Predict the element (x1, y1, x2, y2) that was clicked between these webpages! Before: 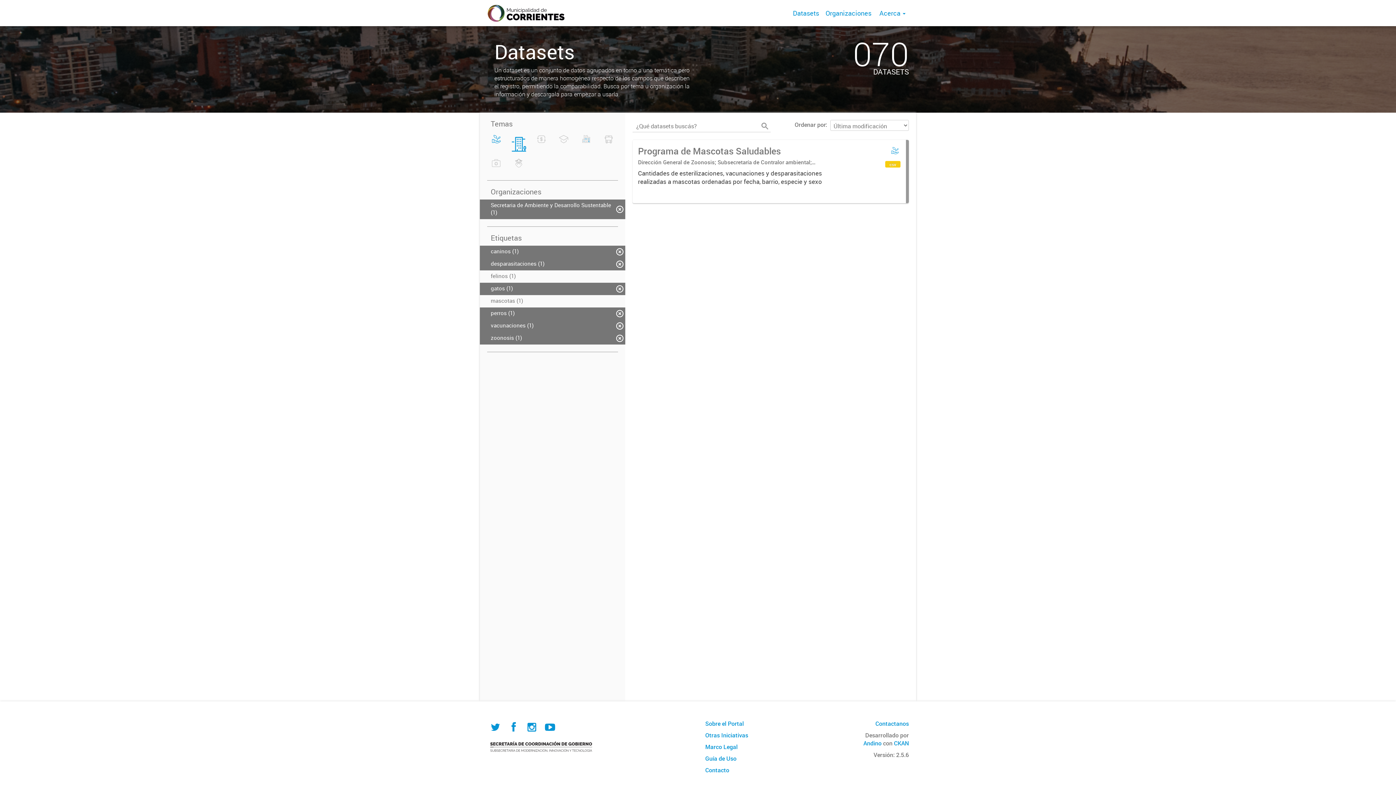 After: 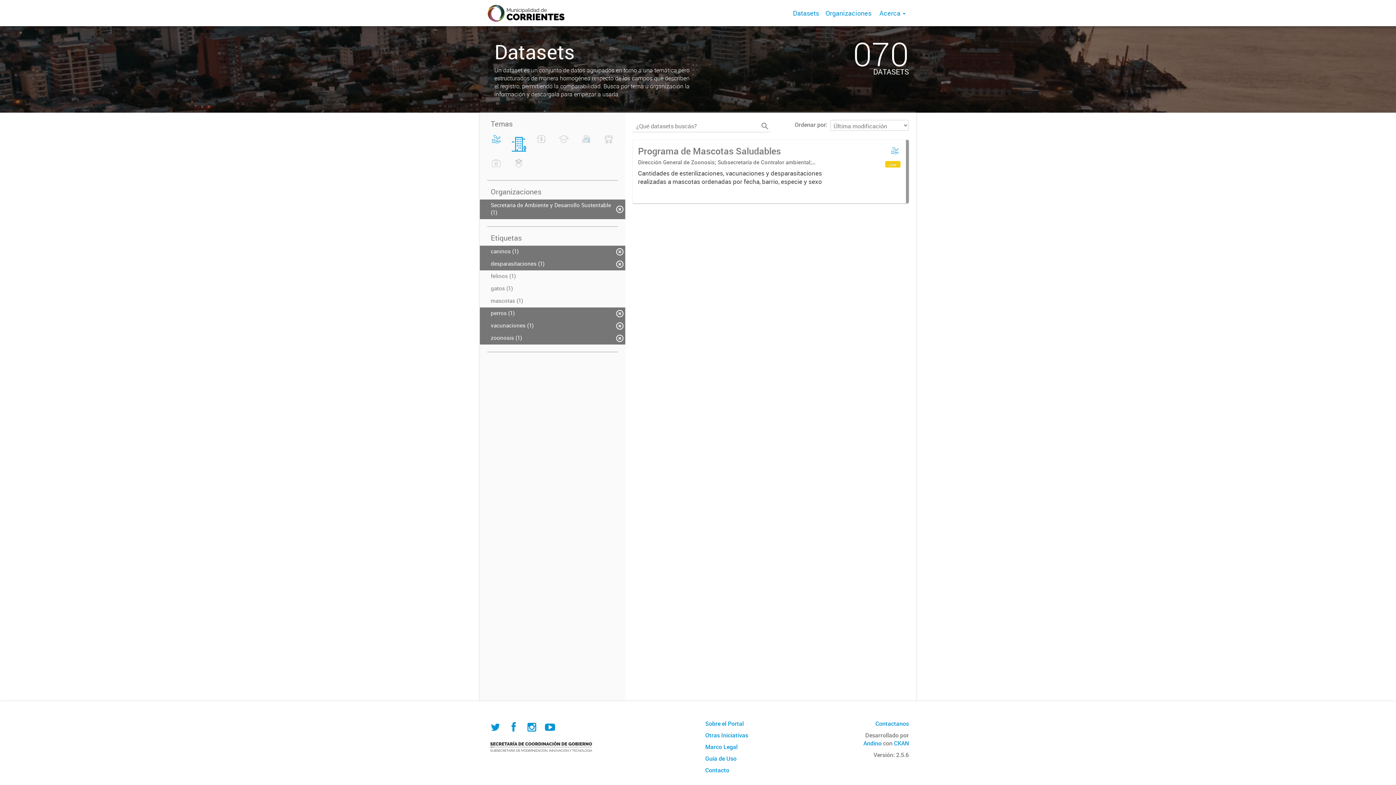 Action: label: gatos (1) bbox: (480, 282, 625, 295)